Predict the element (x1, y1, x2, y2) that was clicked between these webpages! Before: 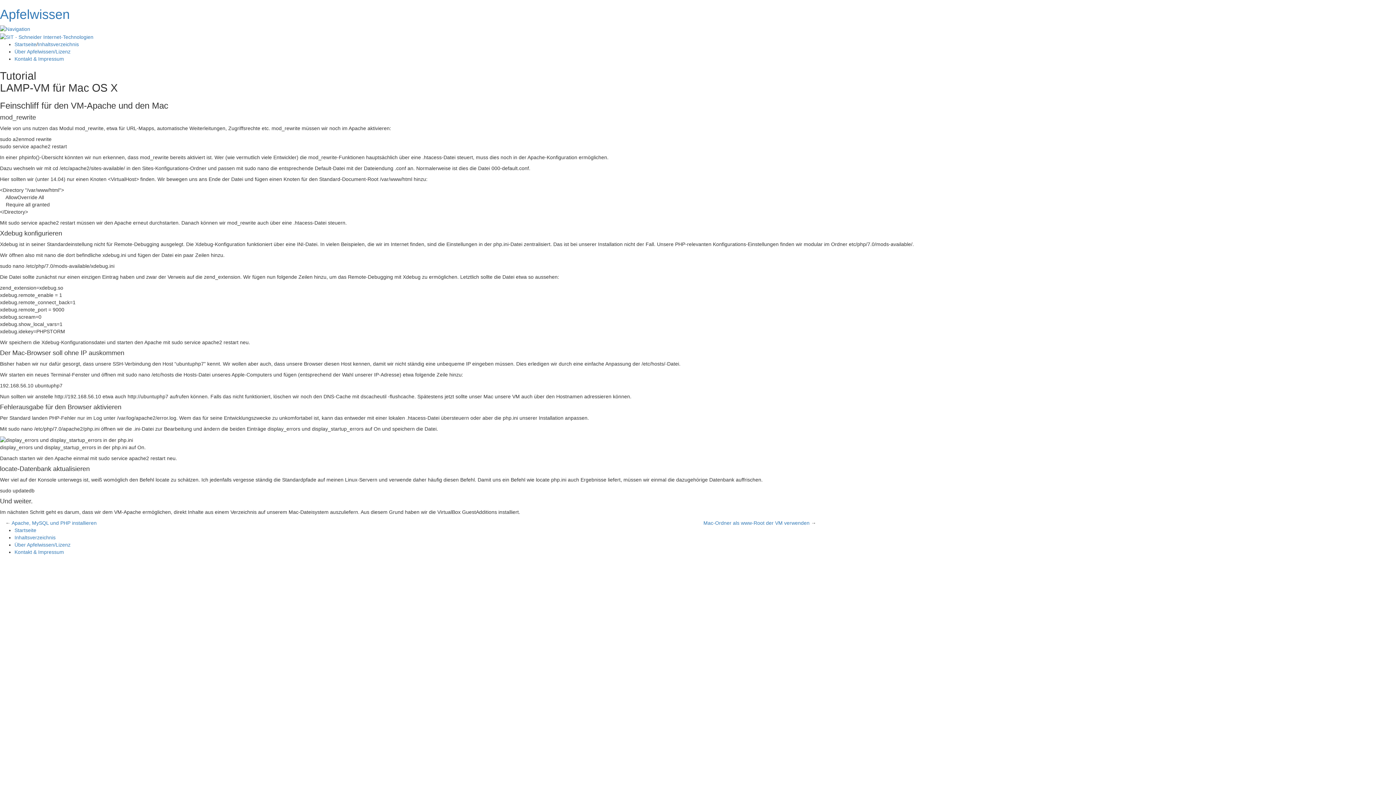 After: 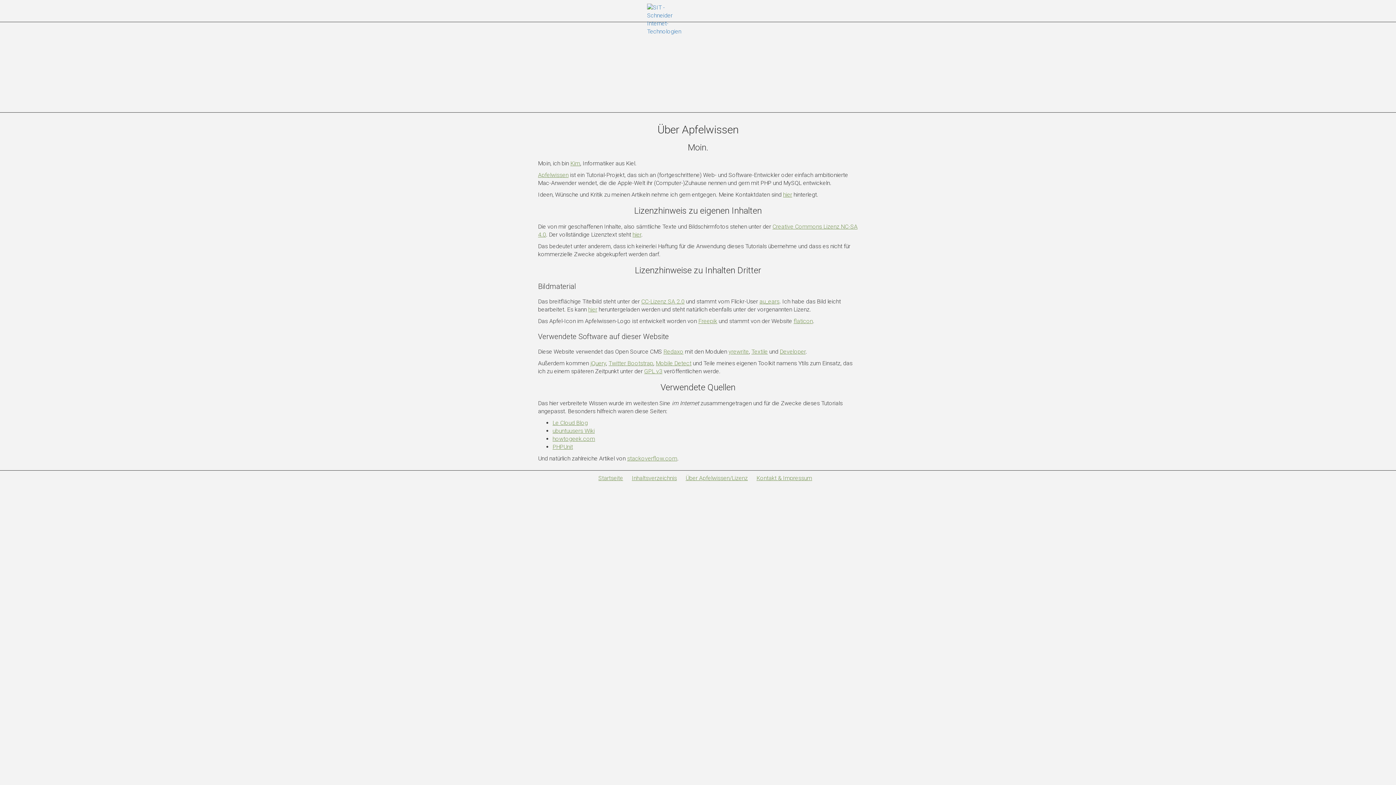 Action: bbox: (14, 542, 70, 547) label: Über Apfelwissen/Lizenz